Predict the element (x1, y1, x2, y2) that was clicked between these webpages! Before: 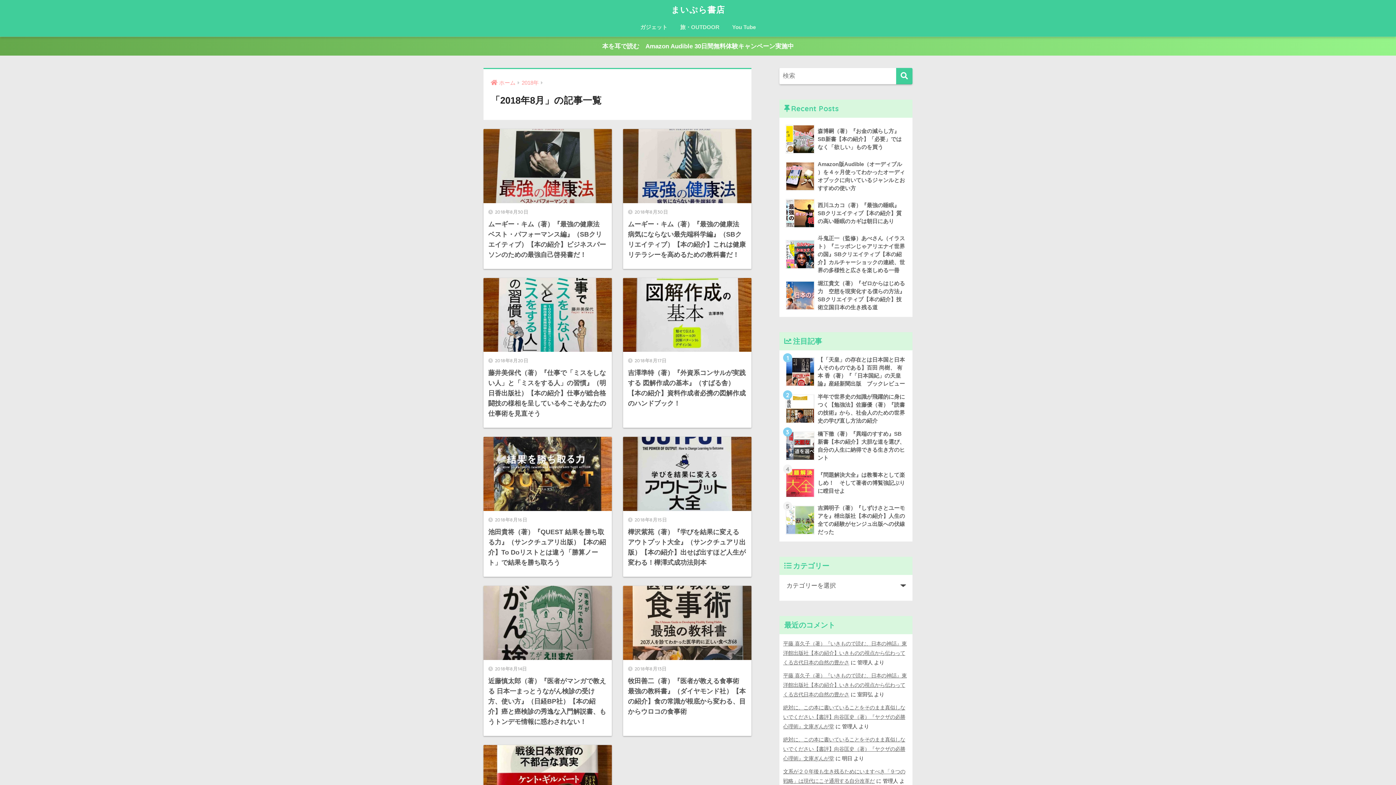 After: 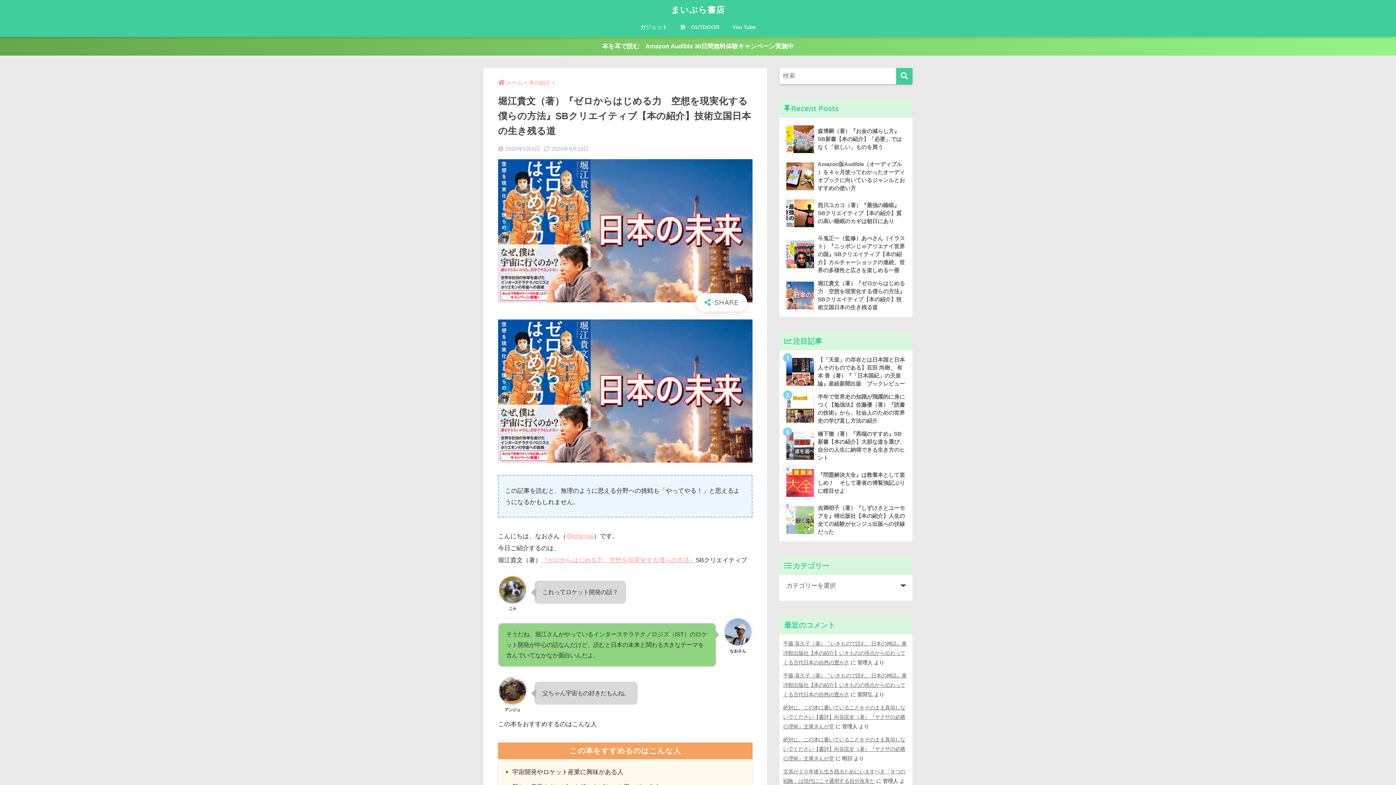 Action: label: 	堀江貴文（著）『ゼロからはじめる力　空想を現実化する僕らの方法』SBクリエイティブ【本の紹介】技術立国日本の生き残る道 bbox: (783, 277, 908, 314)